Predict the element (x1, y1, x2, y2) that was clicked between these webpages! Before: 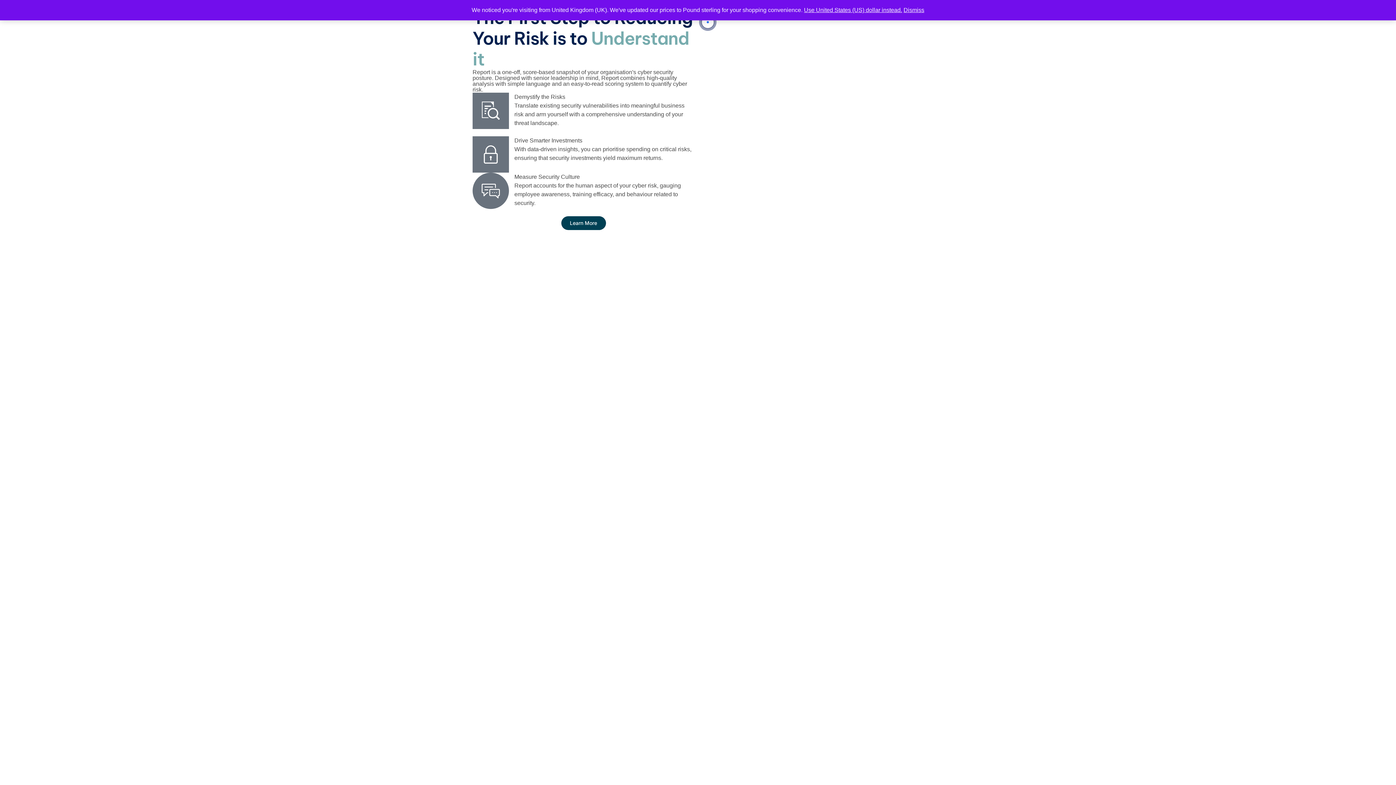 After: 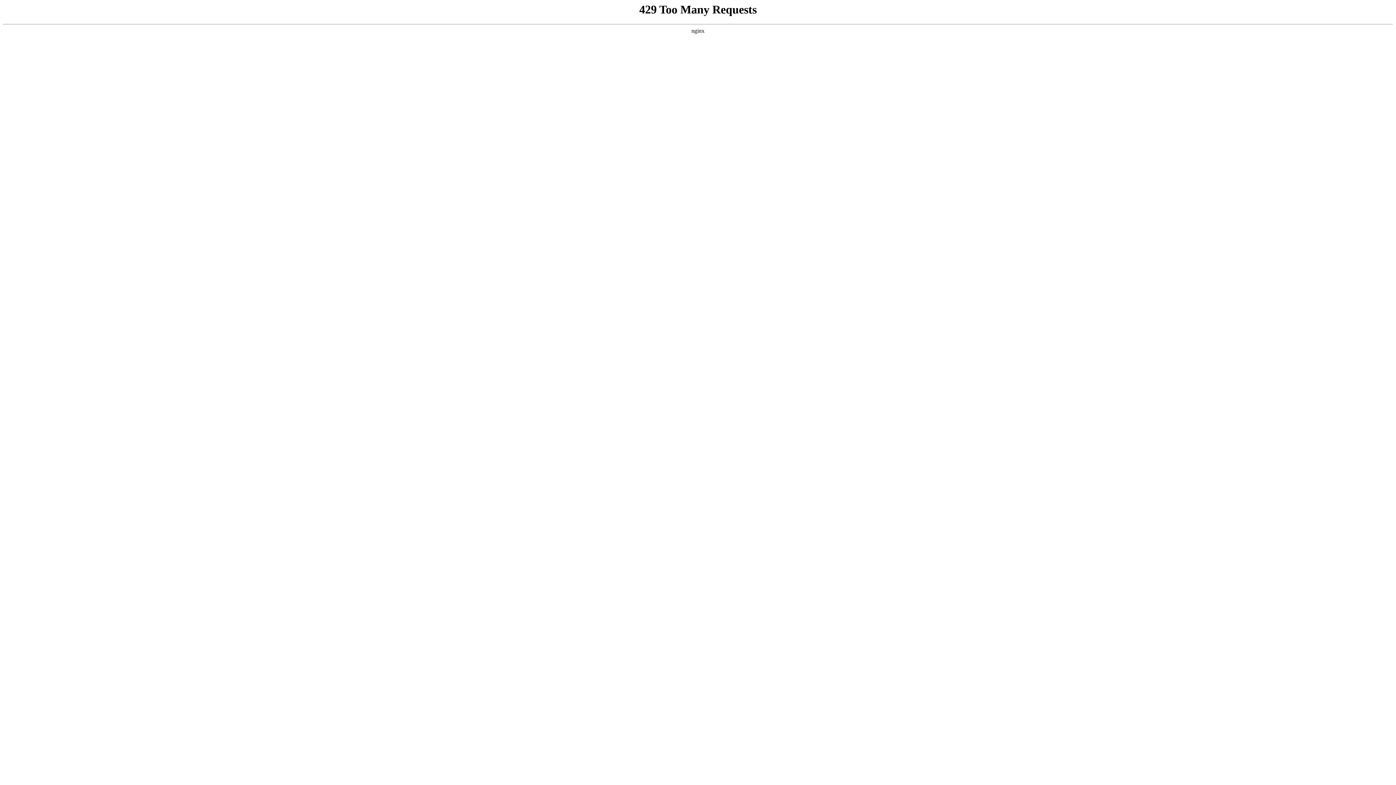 Action: label: Use United States (US) dollar instead. bbox: (804, 6, 902, 13)